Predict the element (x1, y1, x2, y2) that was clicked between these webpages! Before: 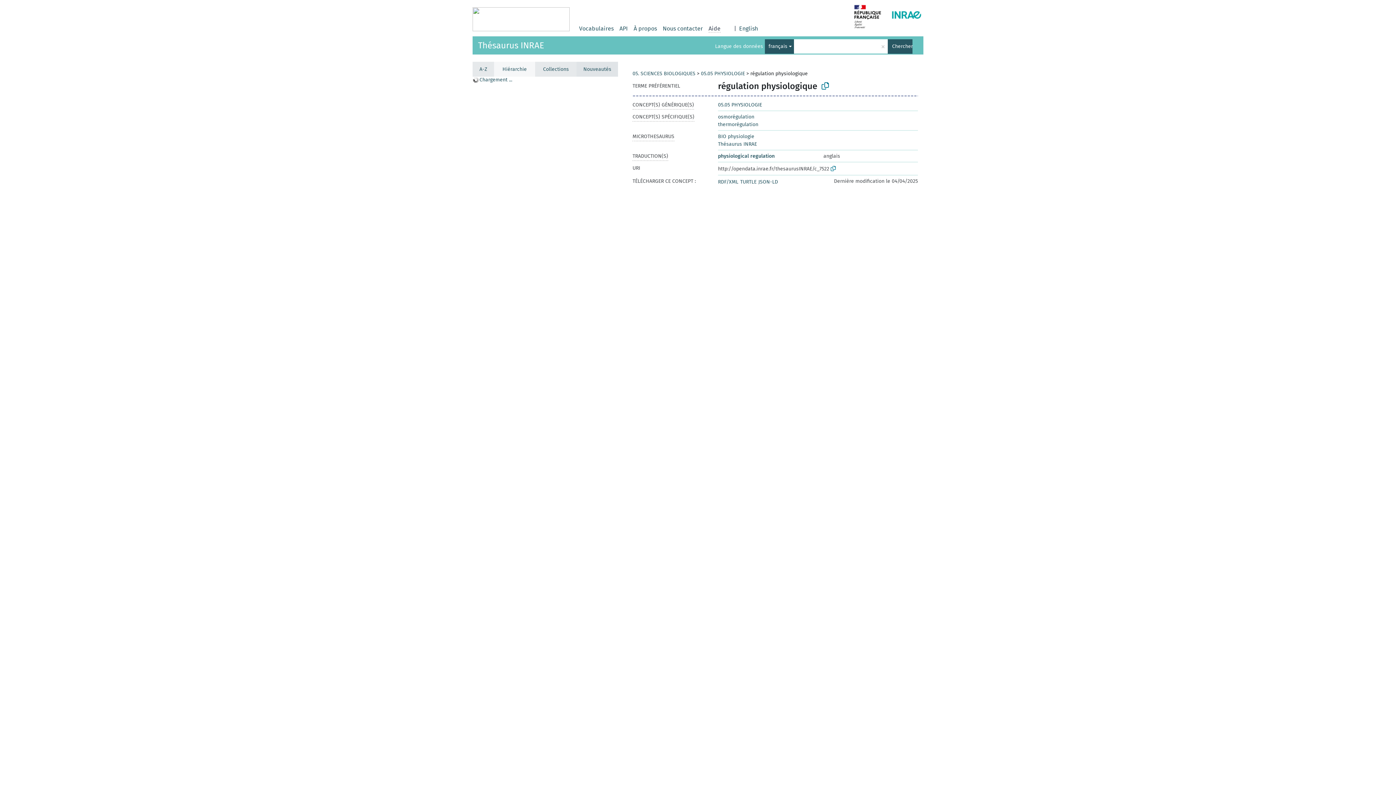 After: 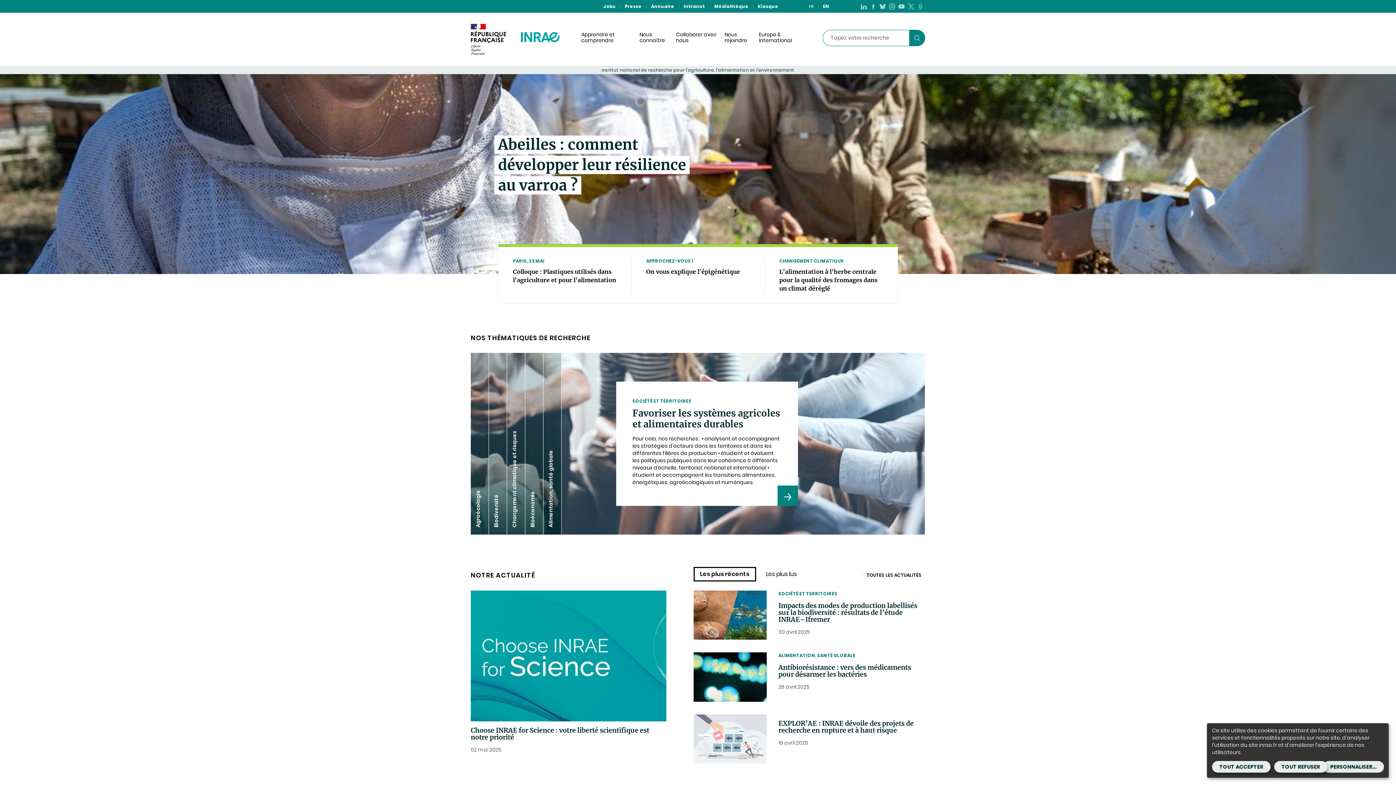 Action: bbox: (850, 11, 923, 18)